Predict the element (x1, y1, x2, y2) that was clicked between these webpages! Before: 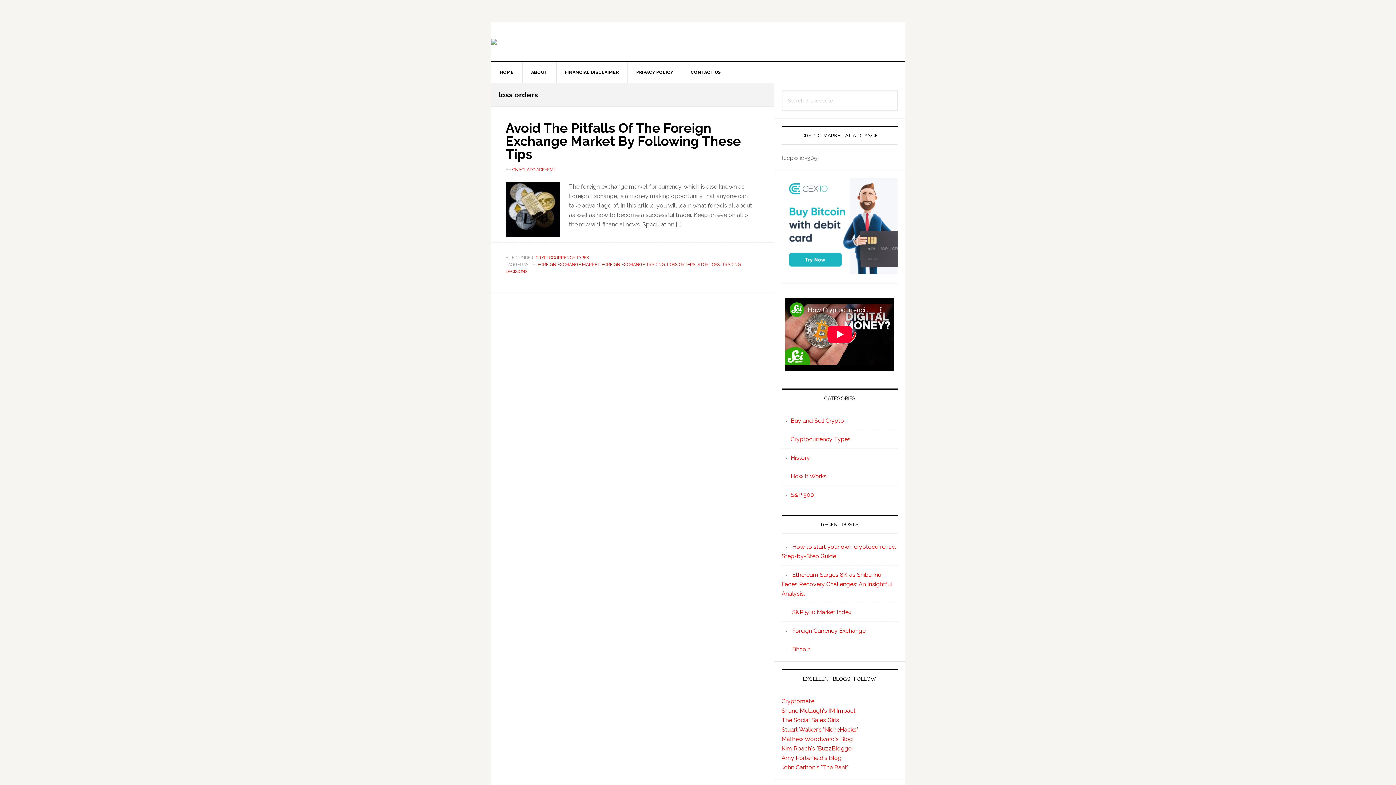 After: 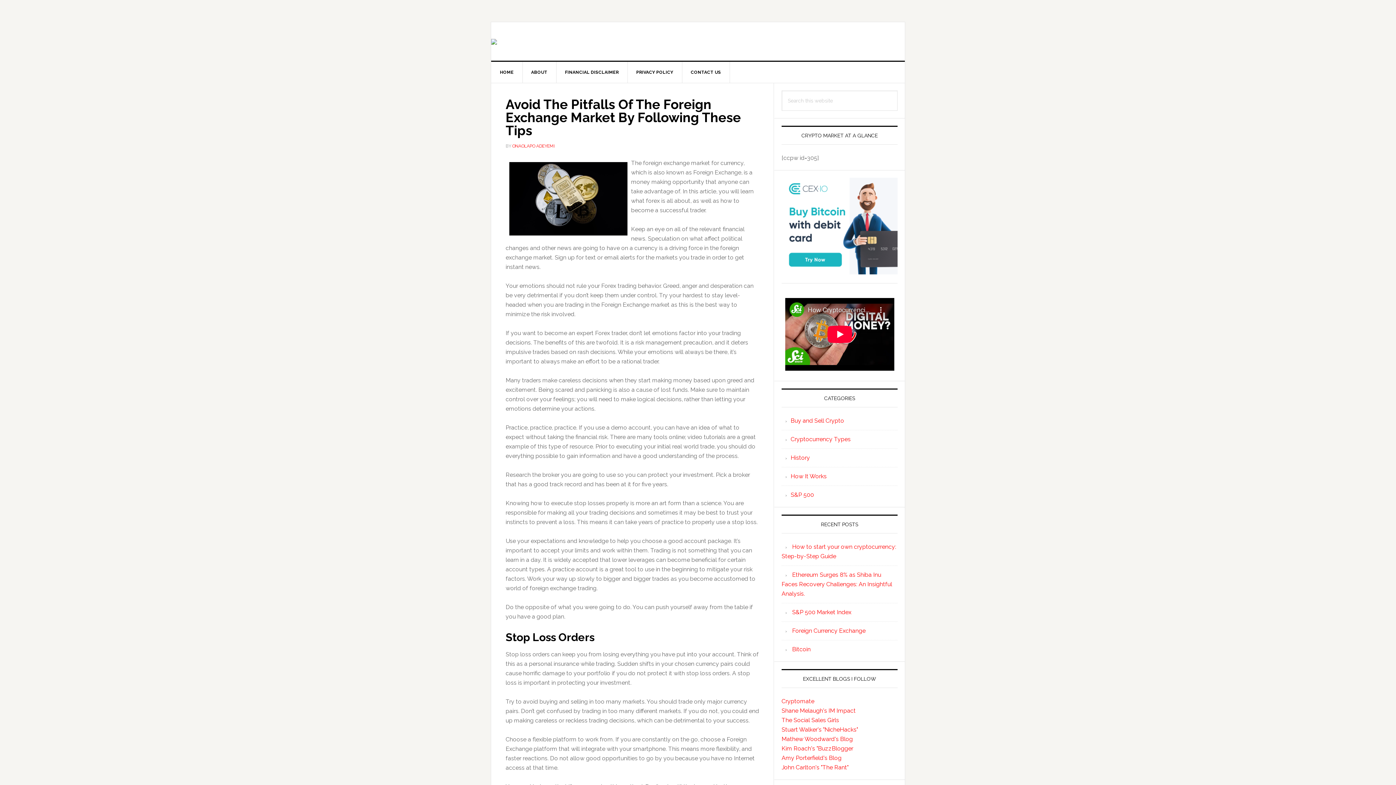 Action: label: Avoid The Pitfalls Of The Foreign Exchange Market By Following These Tips bbox: (505, 120, 741, 161)